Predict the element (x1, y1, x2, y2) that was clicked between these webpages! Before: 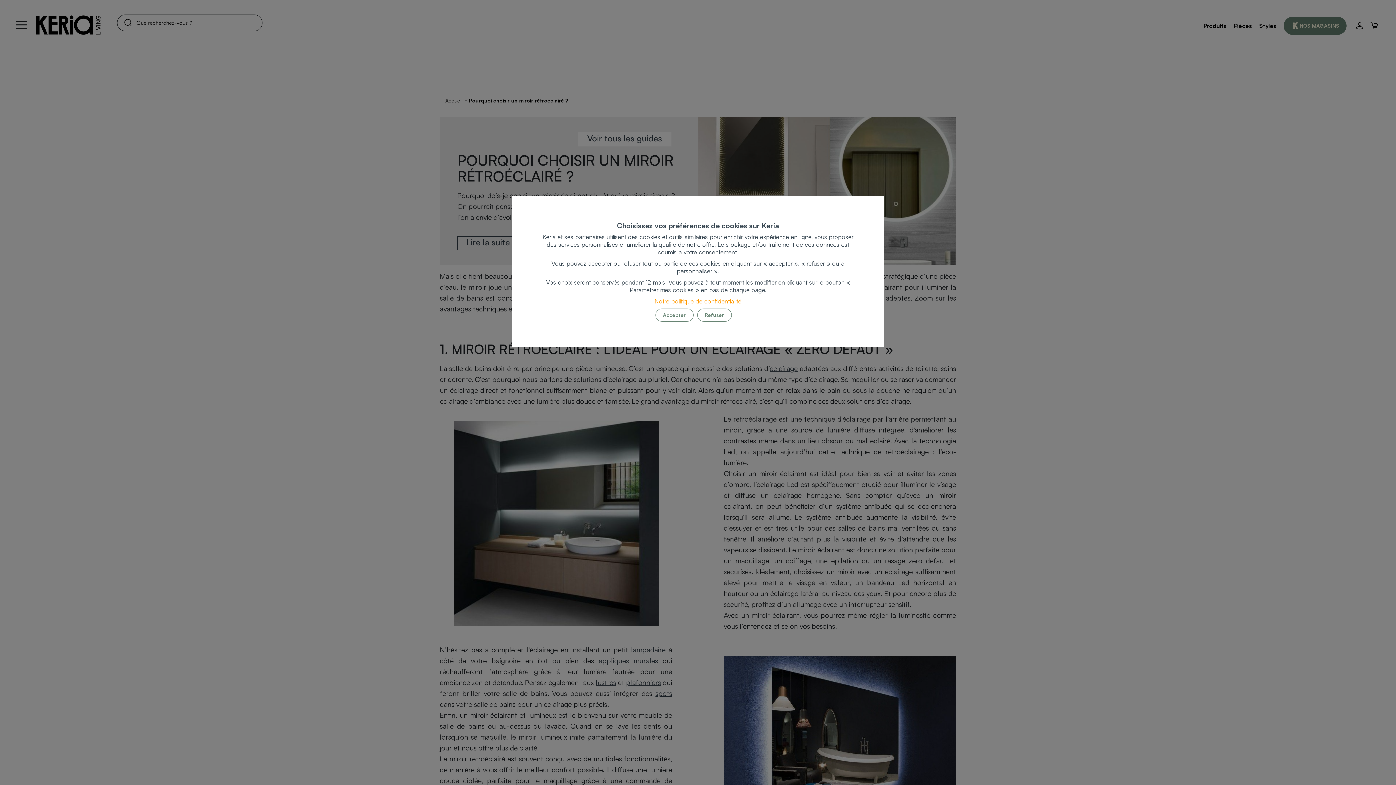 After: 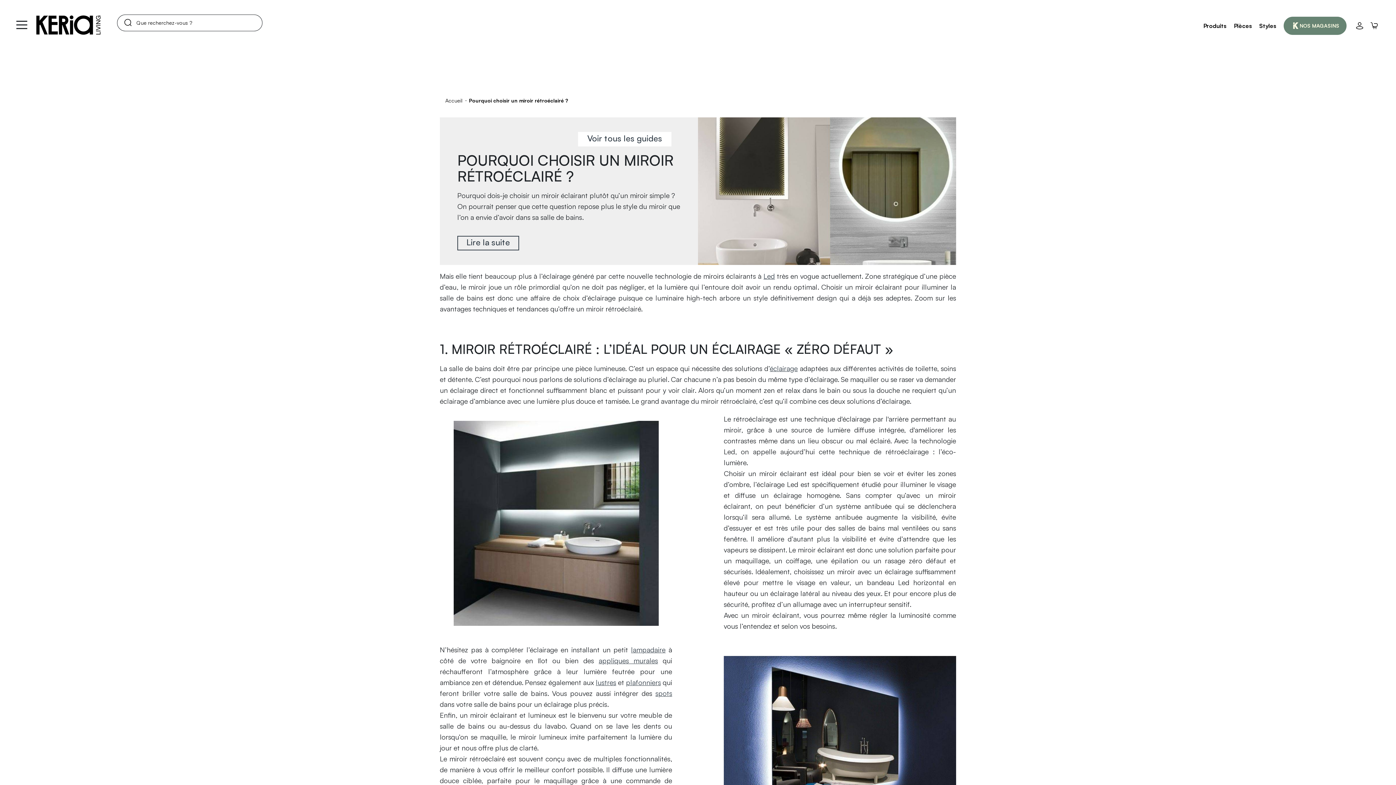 Action: bbox: (655, 308, 693, 321) label: Accepter